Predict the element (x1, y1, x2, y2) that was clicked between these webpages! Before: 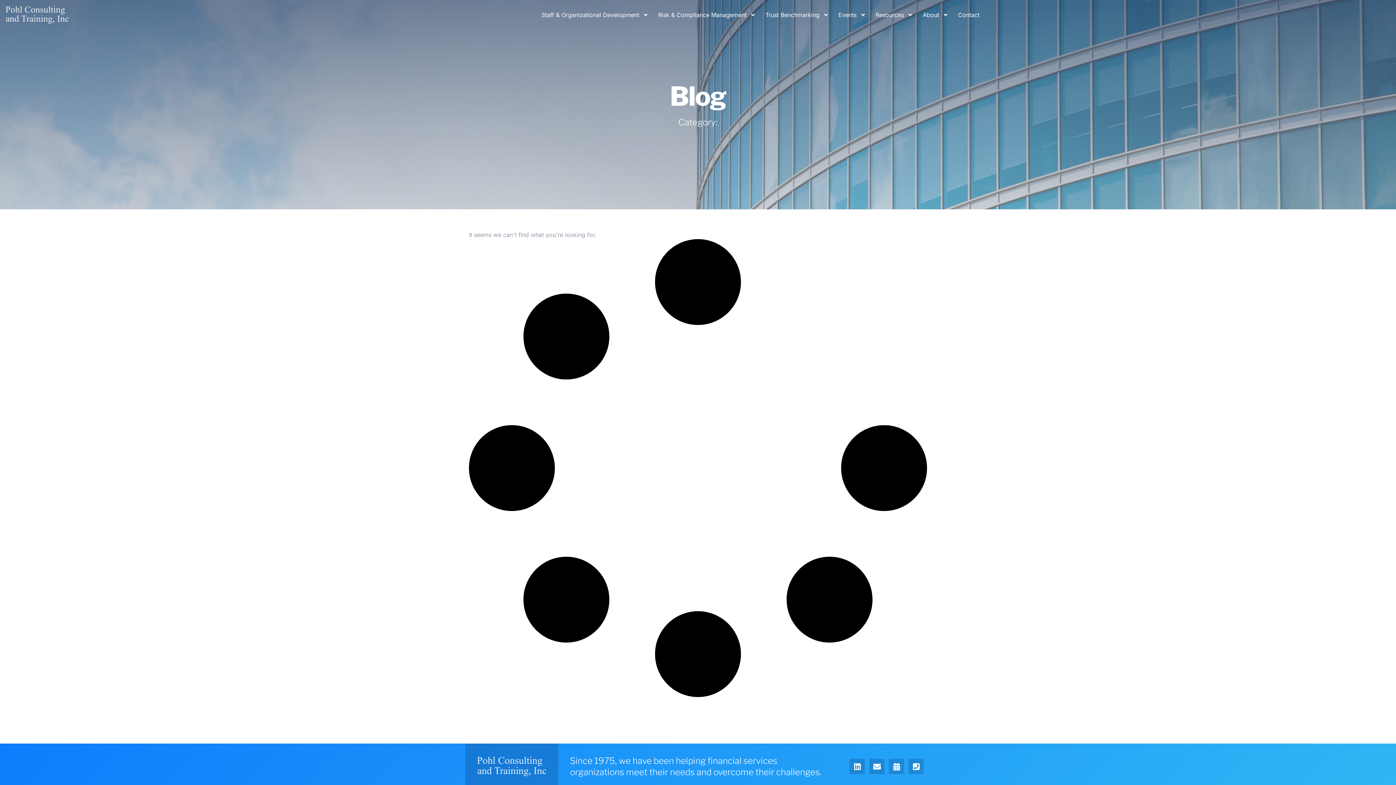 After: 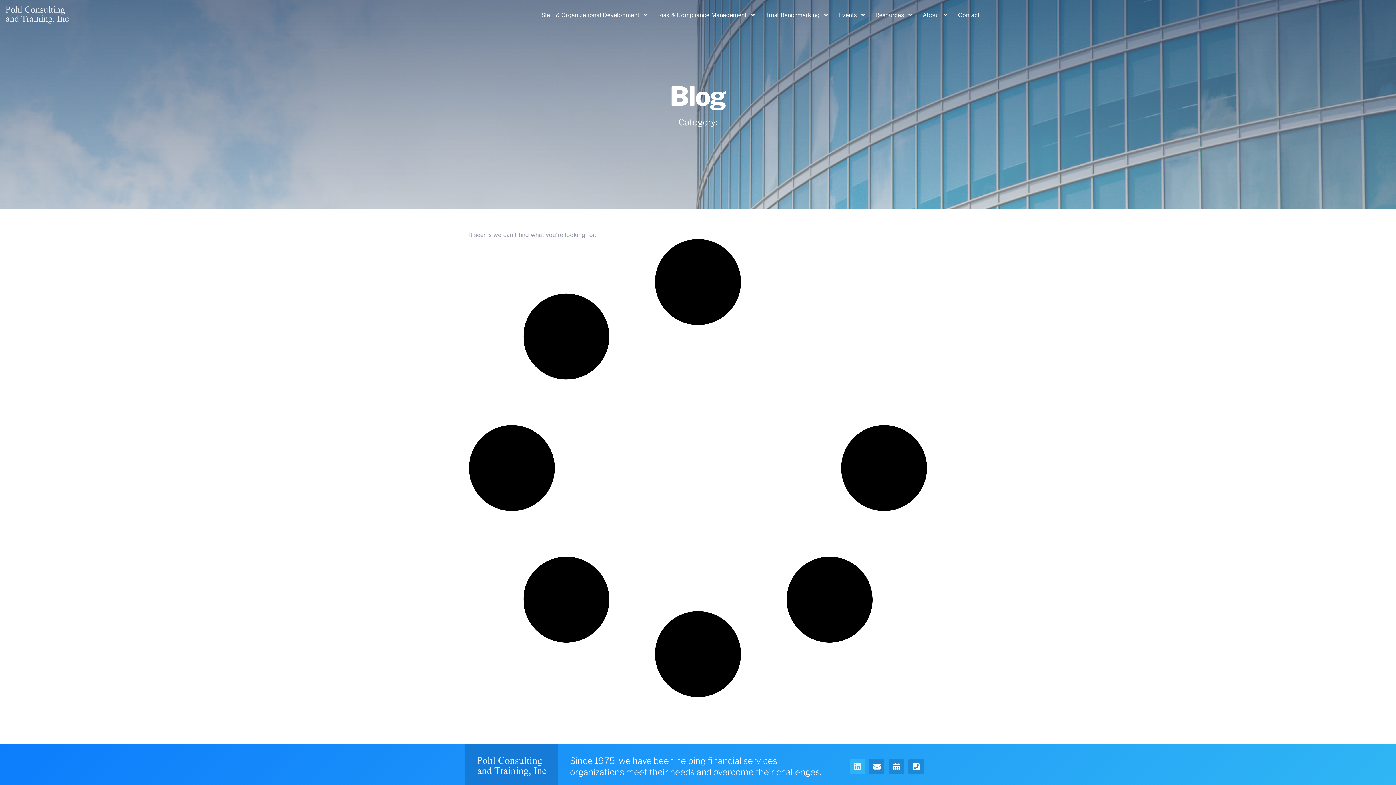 Action: label: Linkedin bbox: (849, 759, 865, 774)